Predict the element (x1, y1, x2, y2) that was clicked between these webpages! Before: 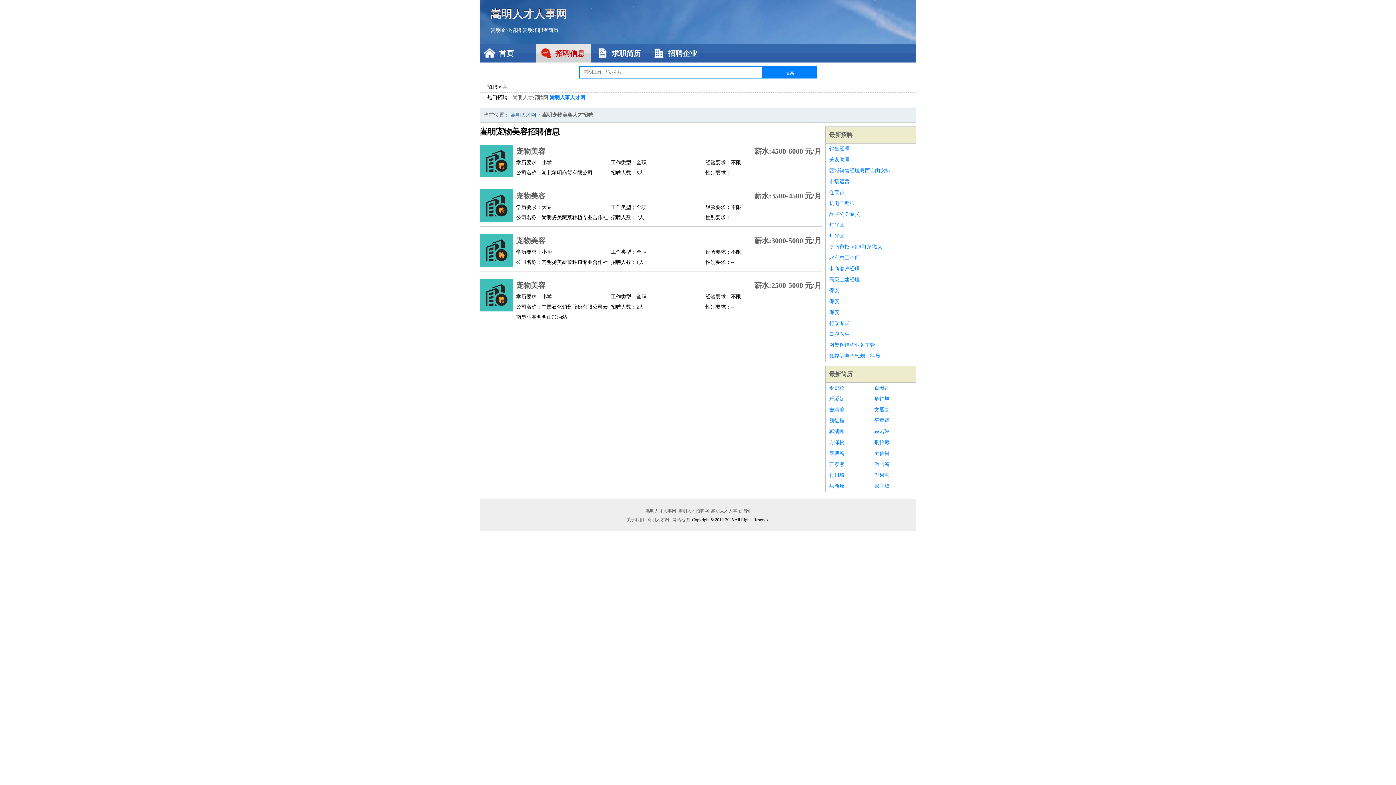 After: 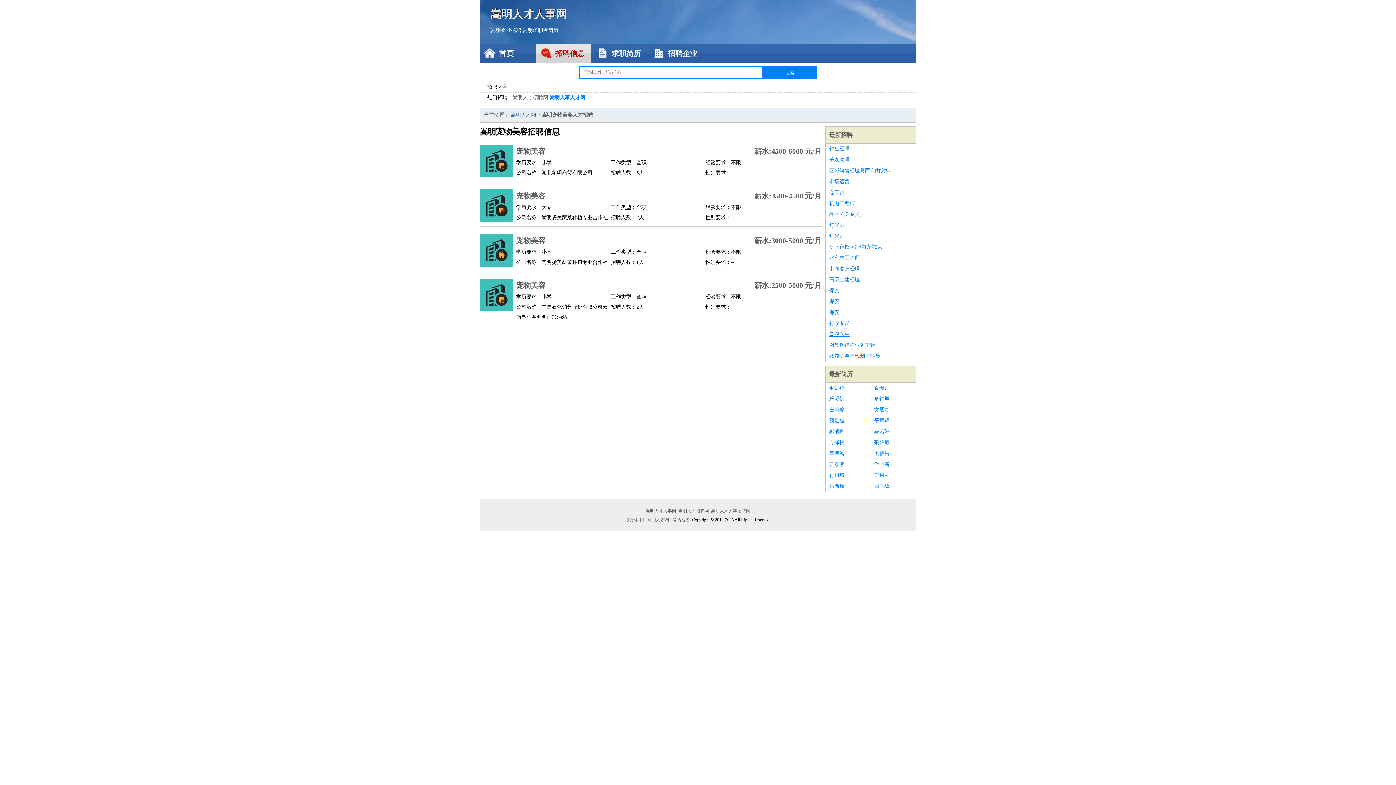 Action: label: 口腔医生 bbox: (829, 329, 912, 340)